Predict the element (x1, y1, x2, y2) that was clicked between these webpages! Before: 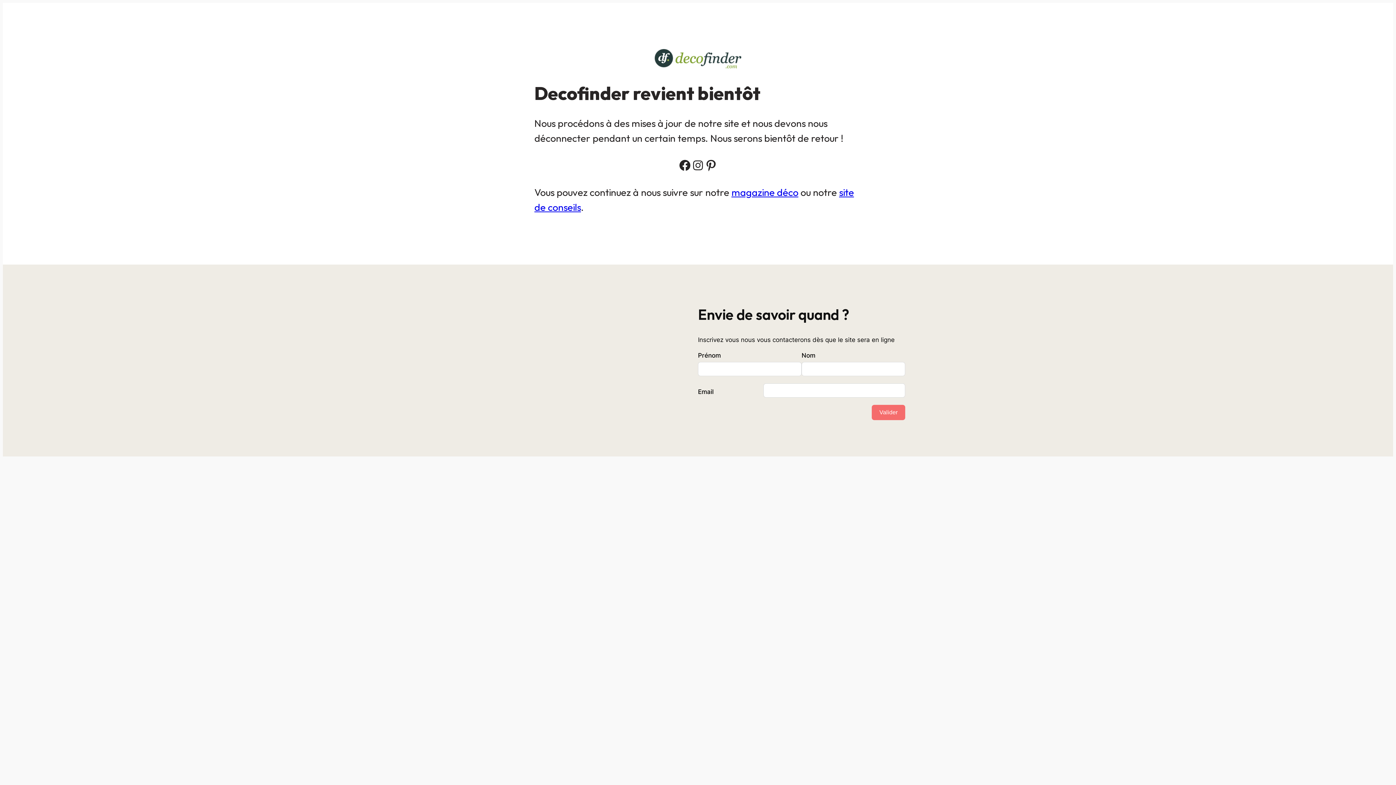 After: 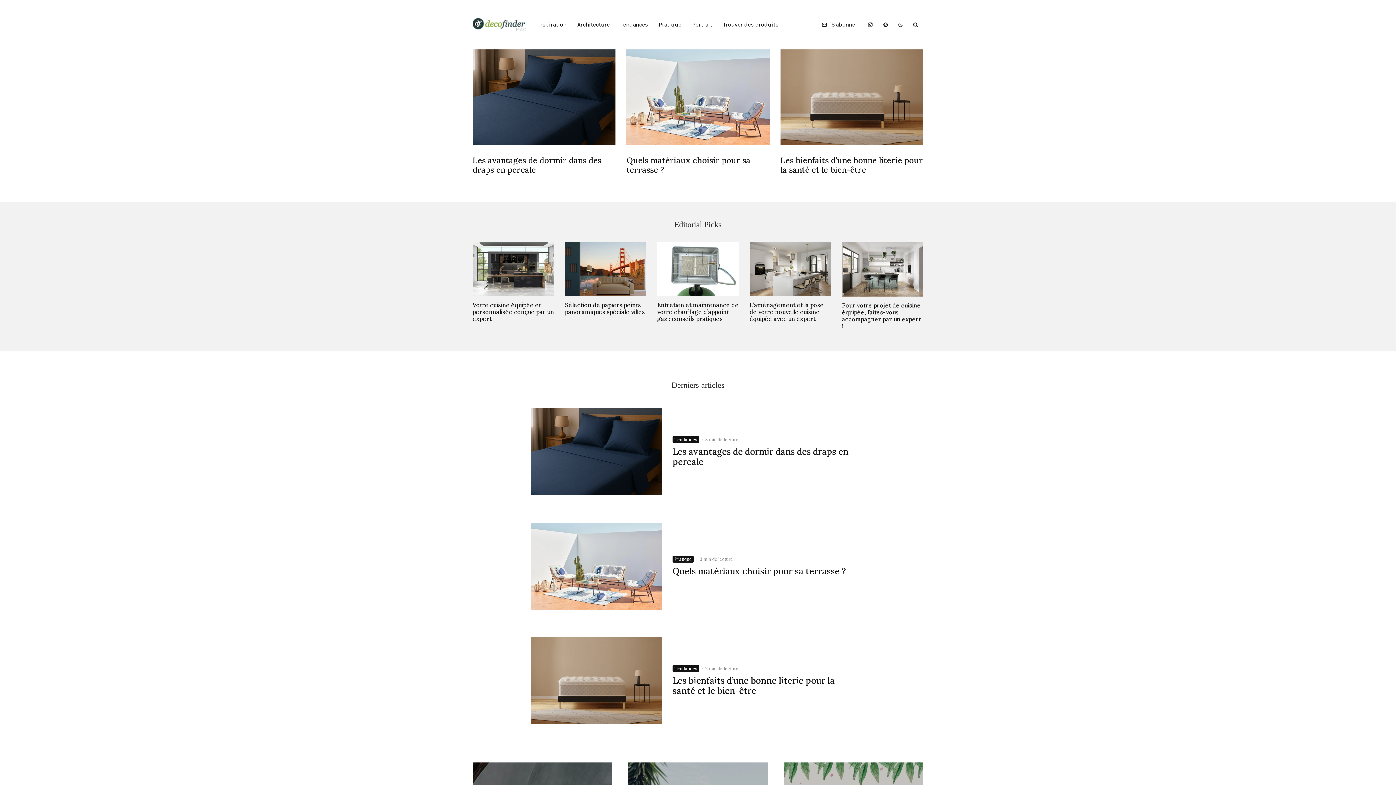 Action: label: magazine déco bbox: (731, 186, 798, 198)